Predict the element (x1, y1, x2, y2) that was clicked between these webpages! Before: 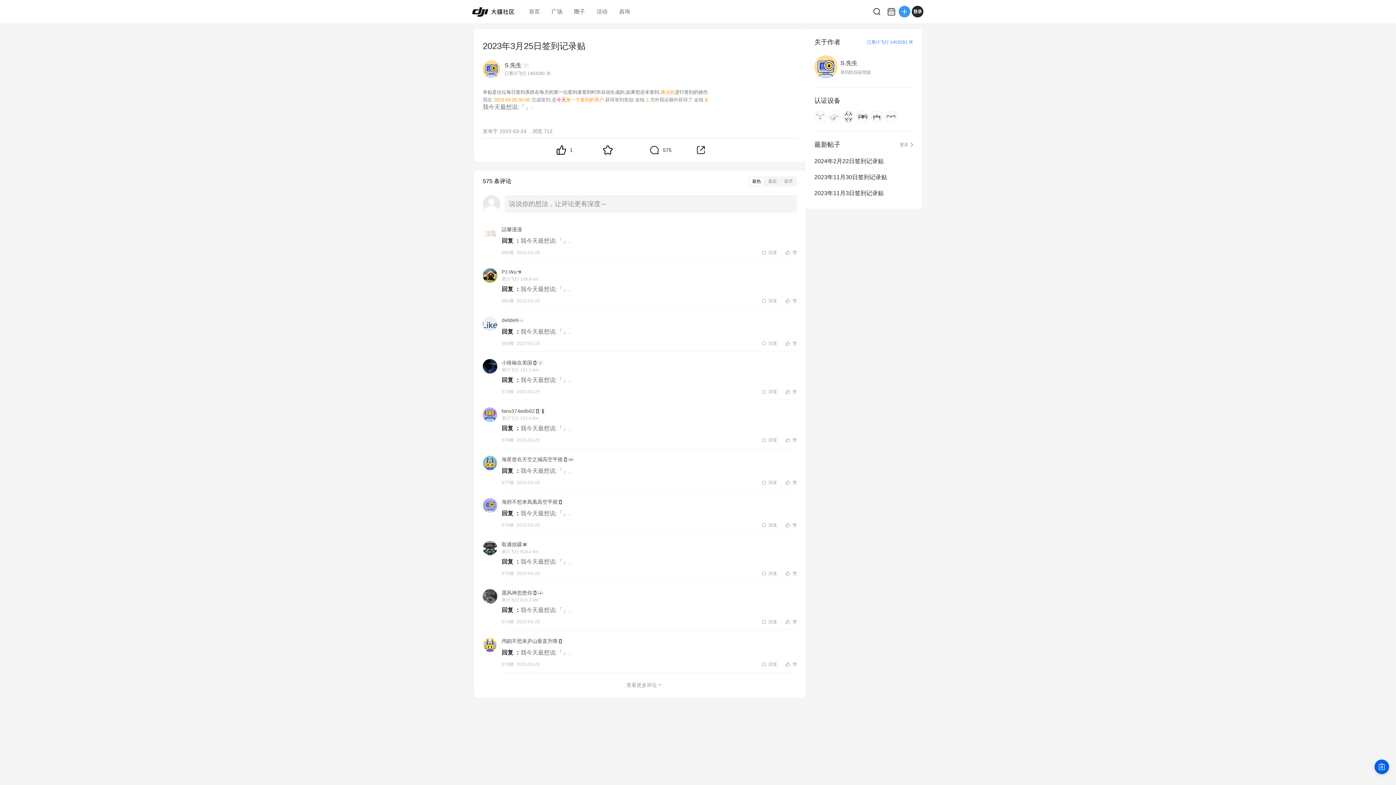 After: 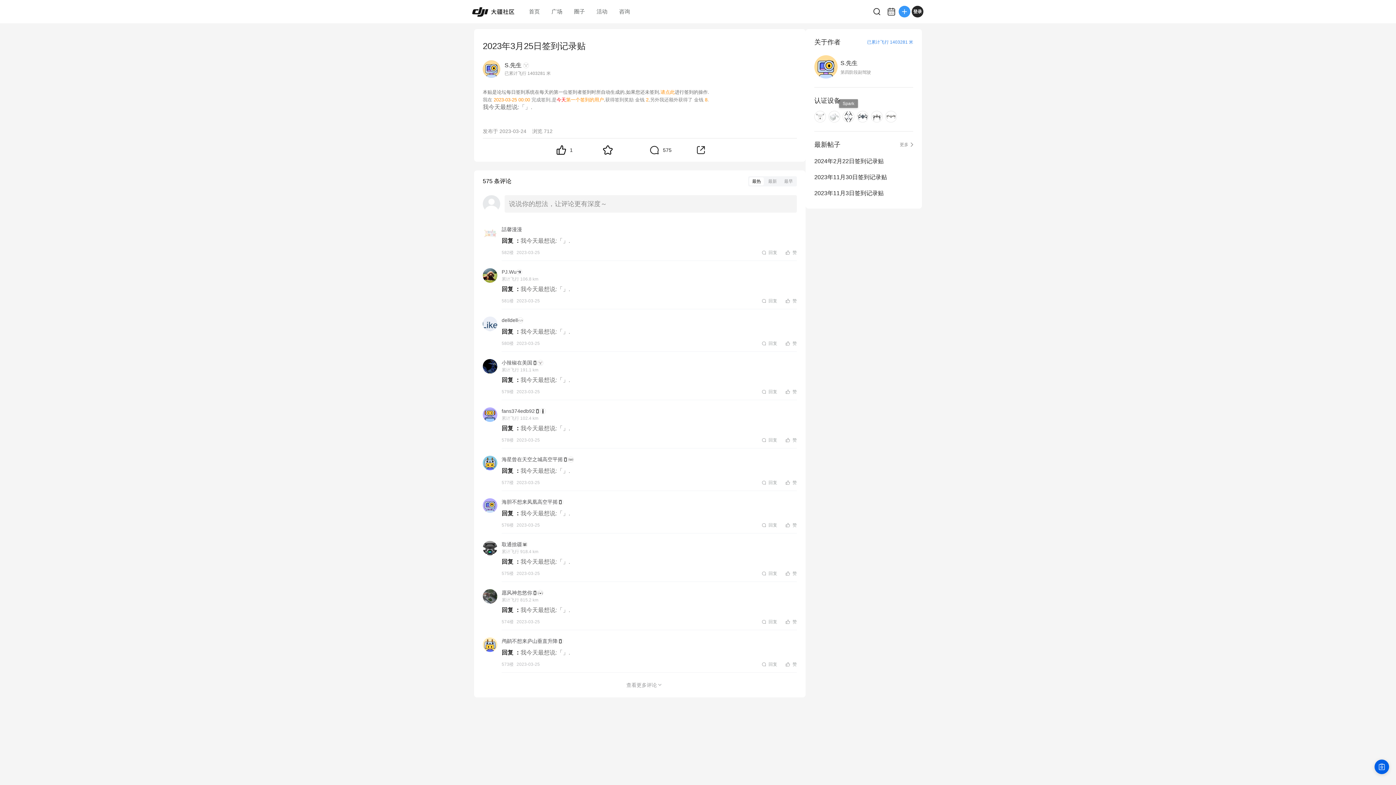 Action: bbox: (842, 110, 854, 122)